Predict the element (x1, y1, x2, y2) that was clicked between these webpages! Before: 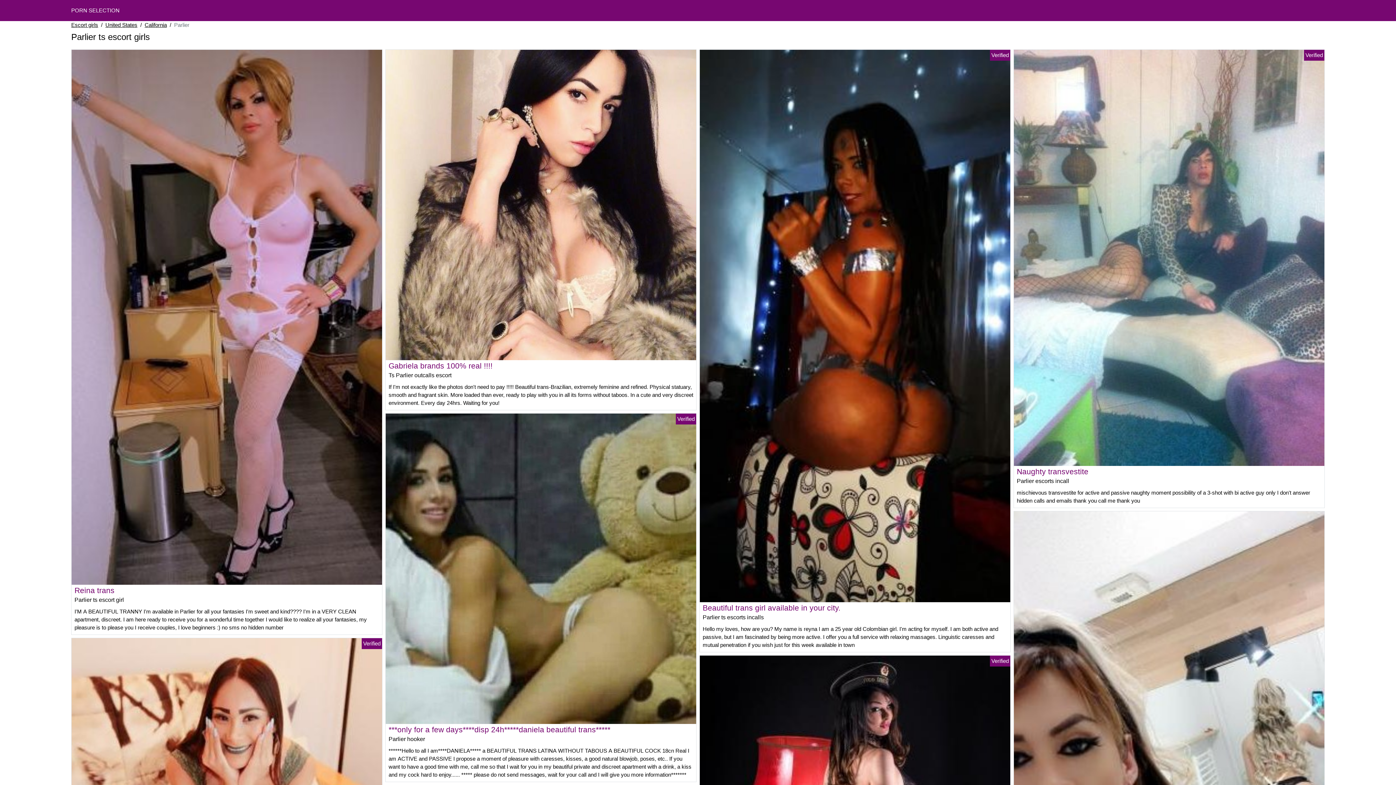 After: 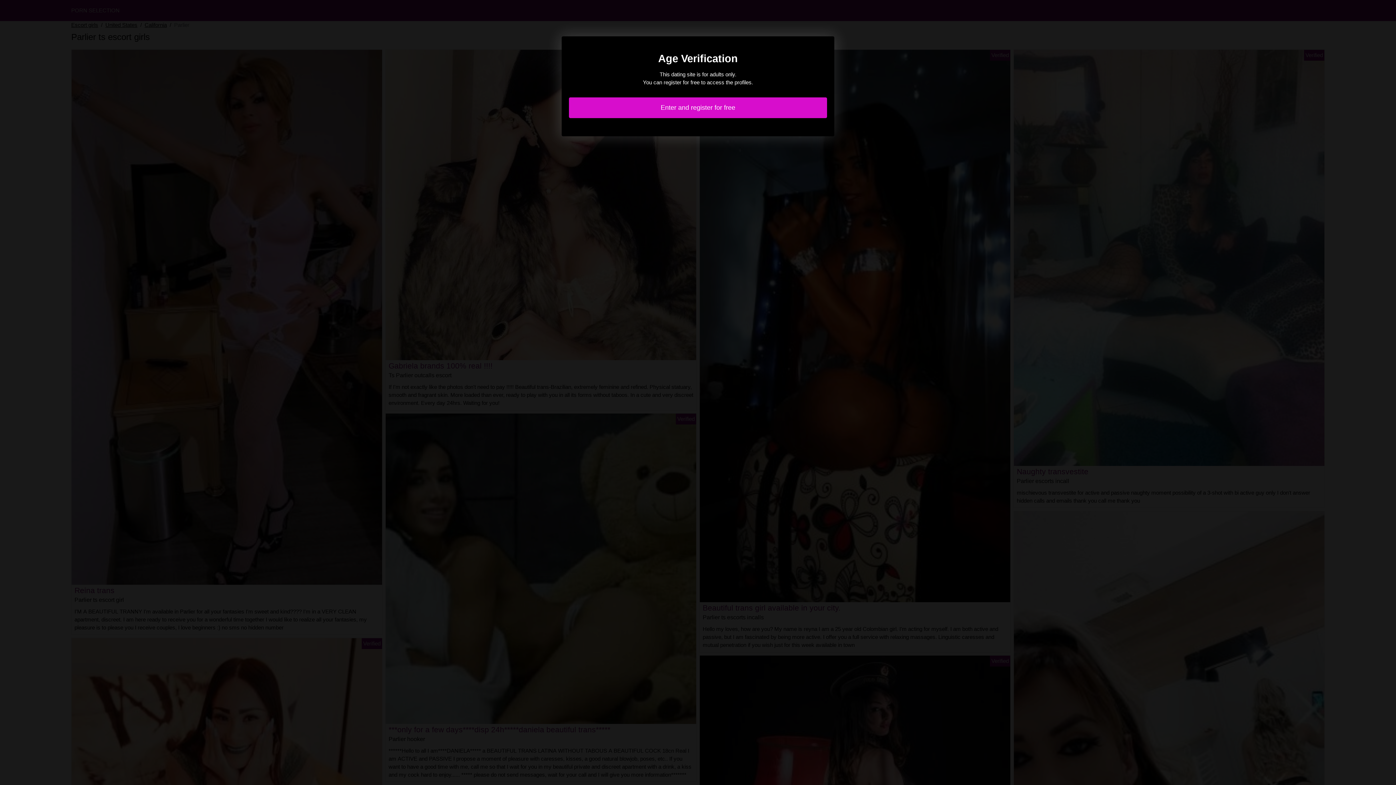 Action: bbox: (71, 313, 382, 320)